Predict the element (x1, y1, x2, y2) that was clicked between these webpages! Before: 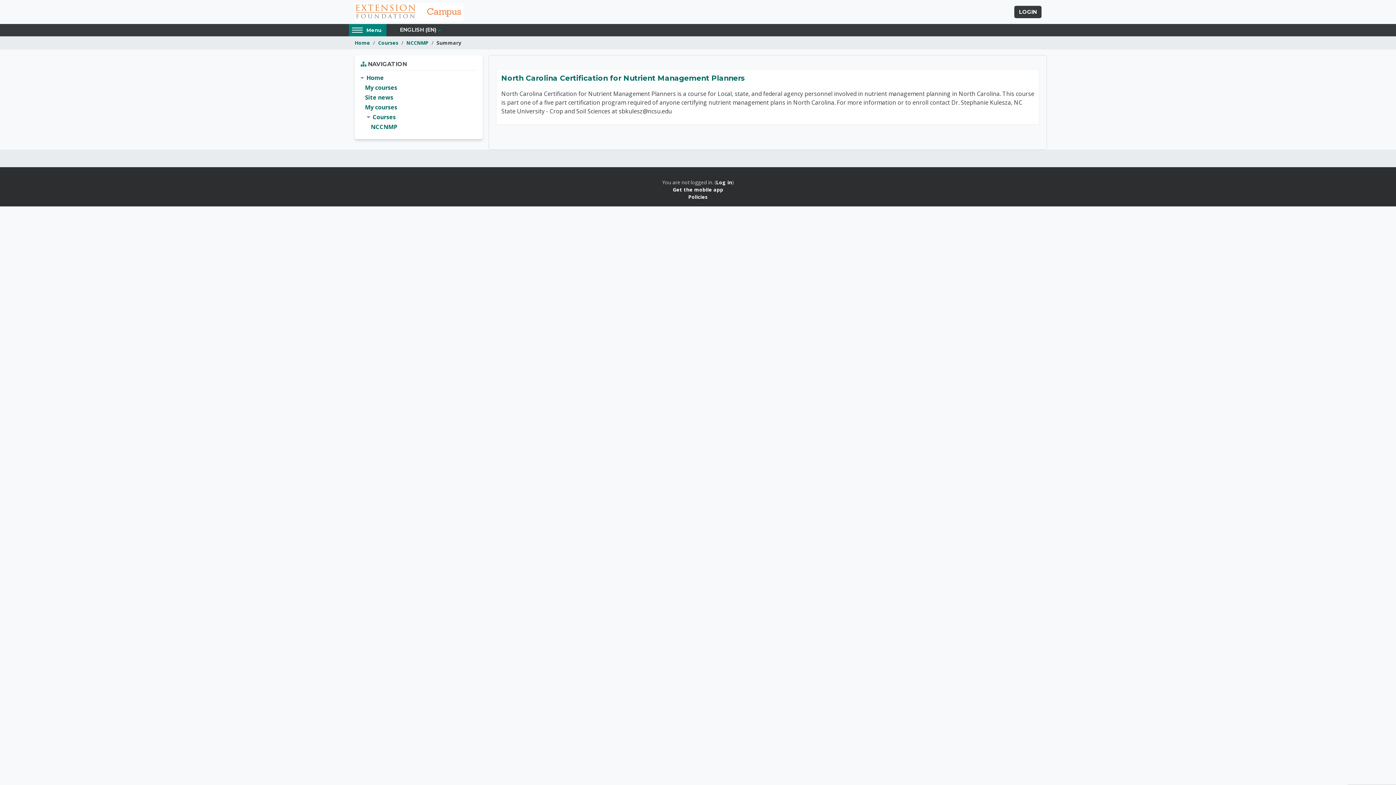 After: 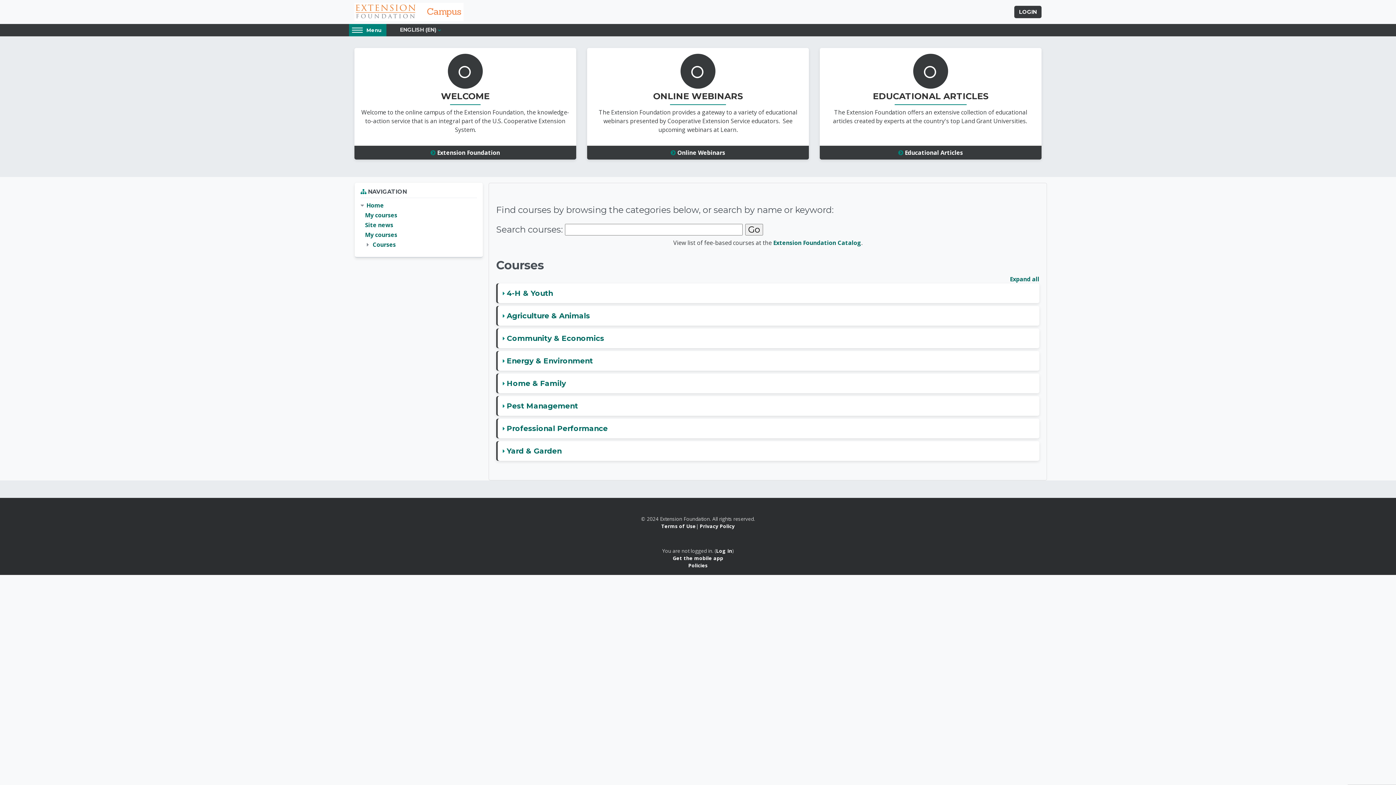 Action: bbox: (354, 2, 463, 20)